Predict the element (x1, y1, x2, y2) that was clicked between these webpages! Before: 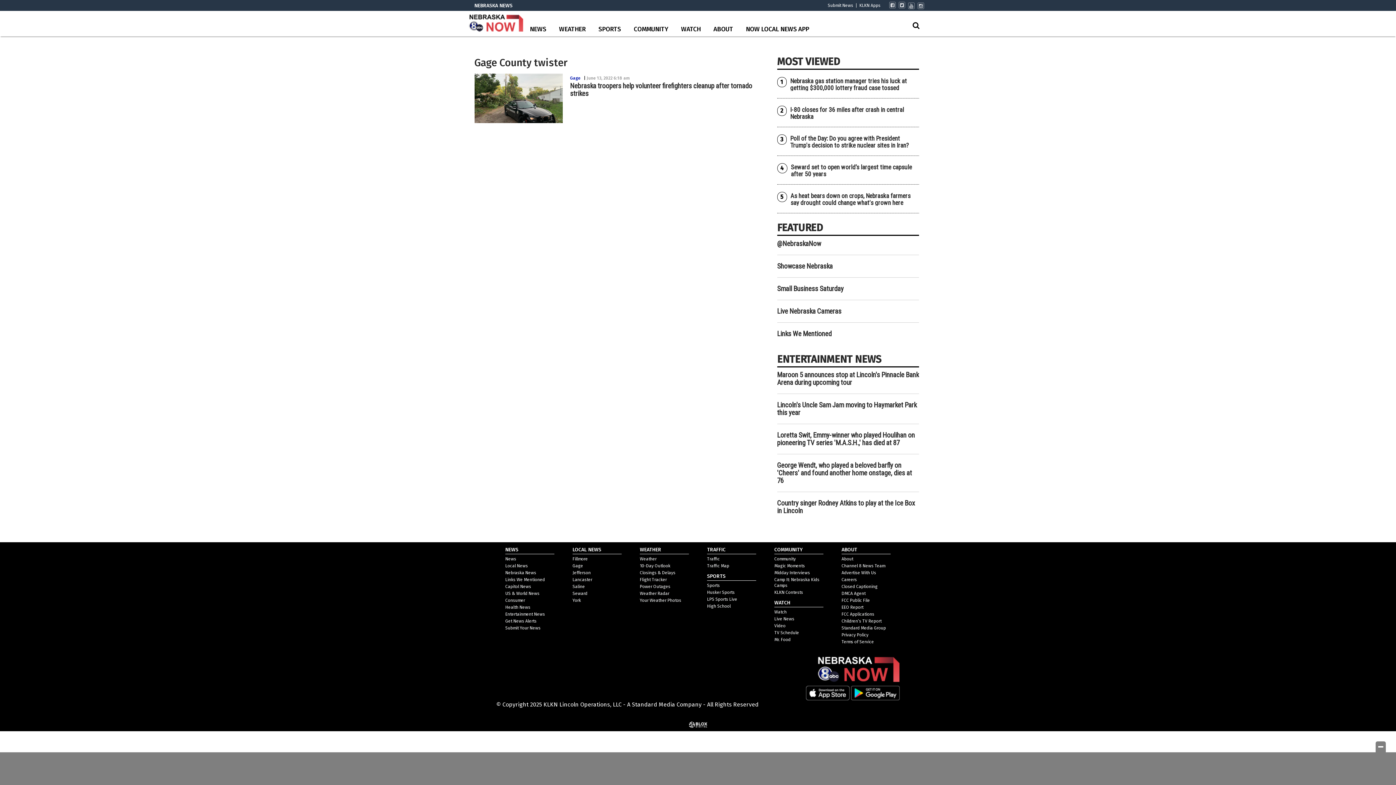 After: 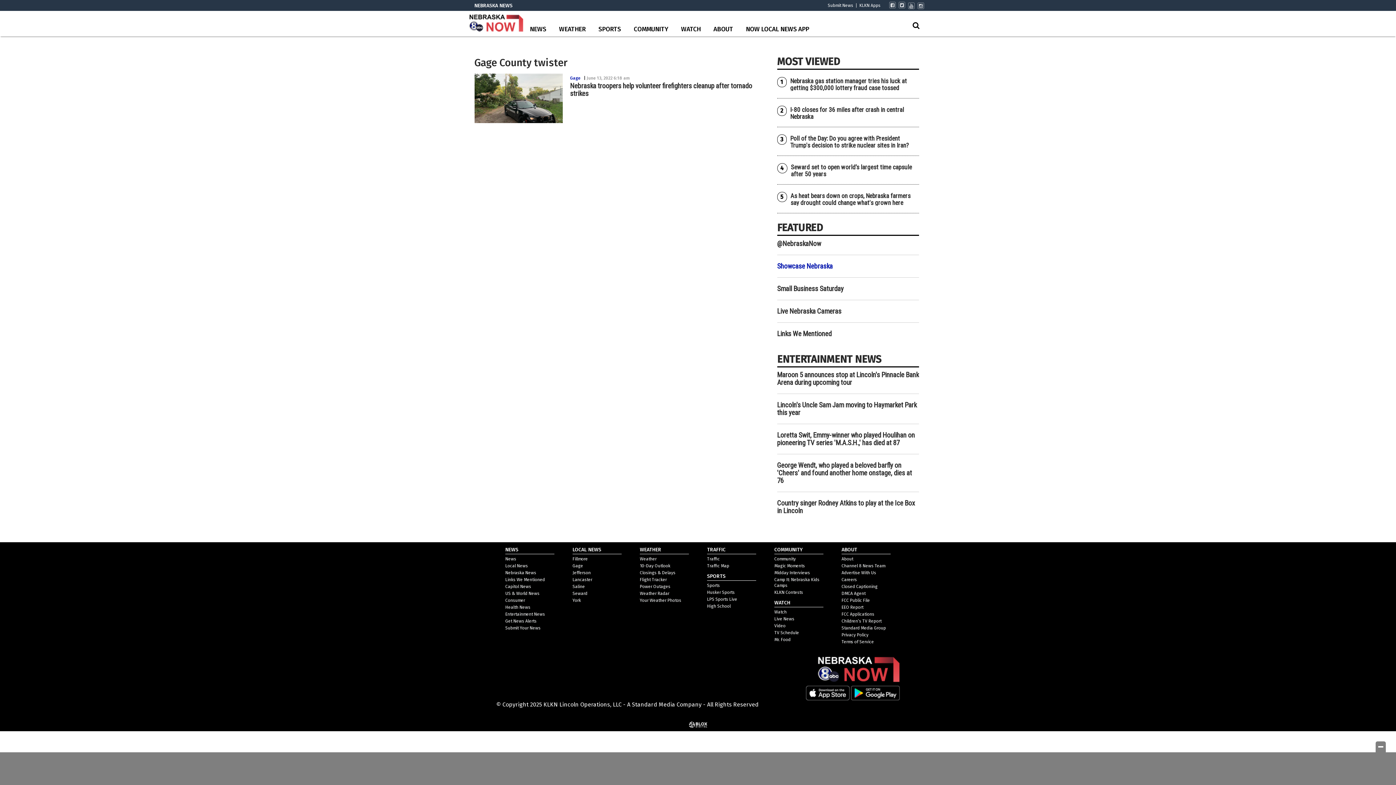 Action: bbox: (777, 262, 832, 270) label: Showcase Nebraska